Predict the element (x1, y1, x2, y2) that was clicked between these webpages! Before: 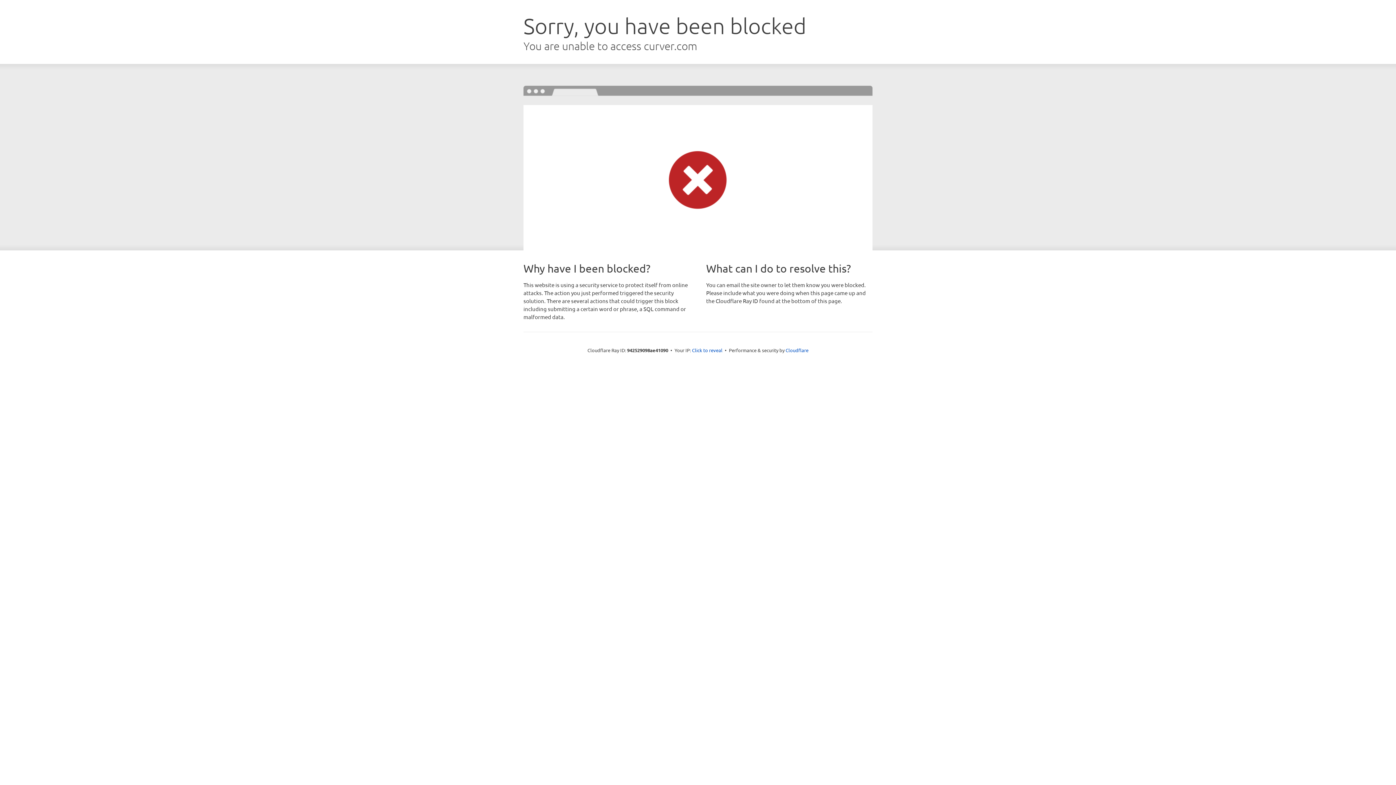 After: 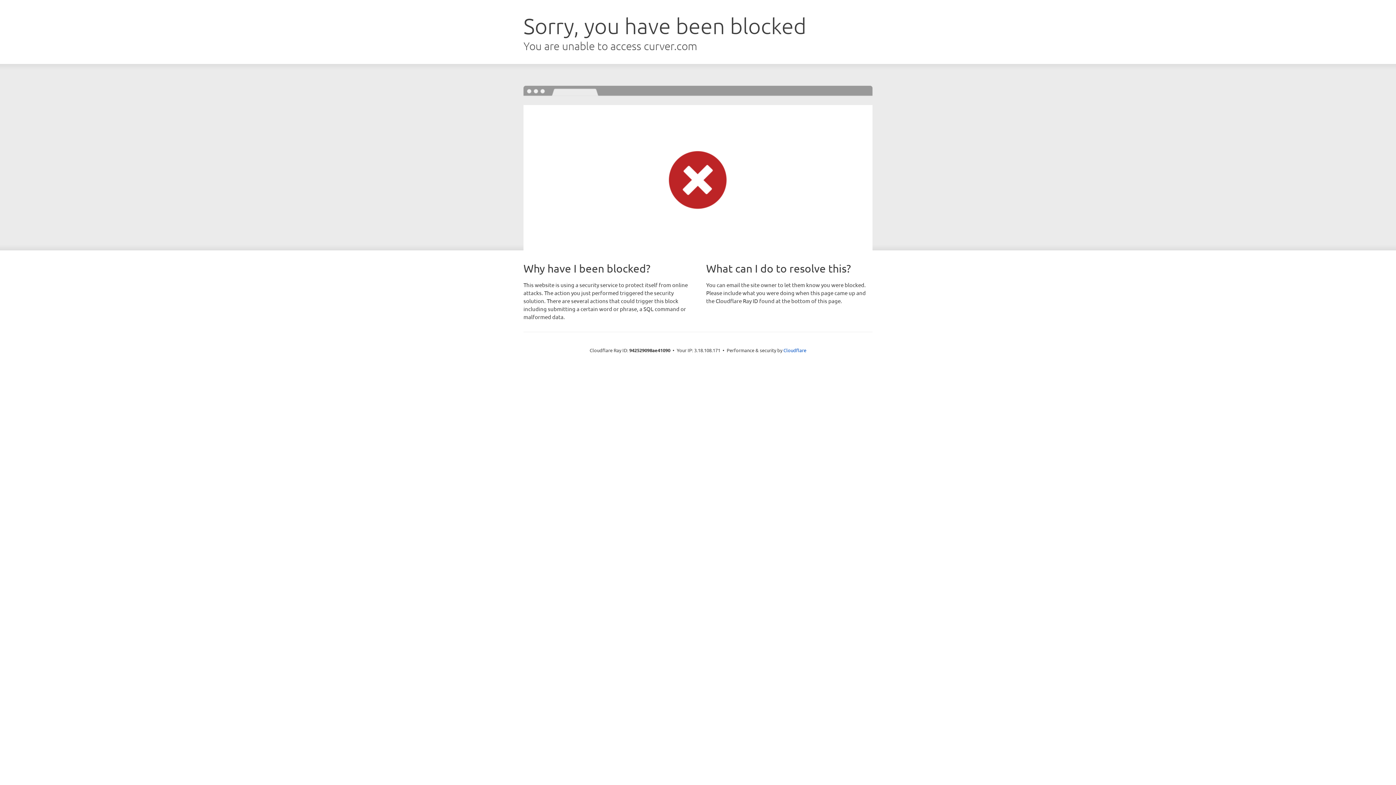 Action: bbox: (692, 346, 722, 353) label: Click to reveal